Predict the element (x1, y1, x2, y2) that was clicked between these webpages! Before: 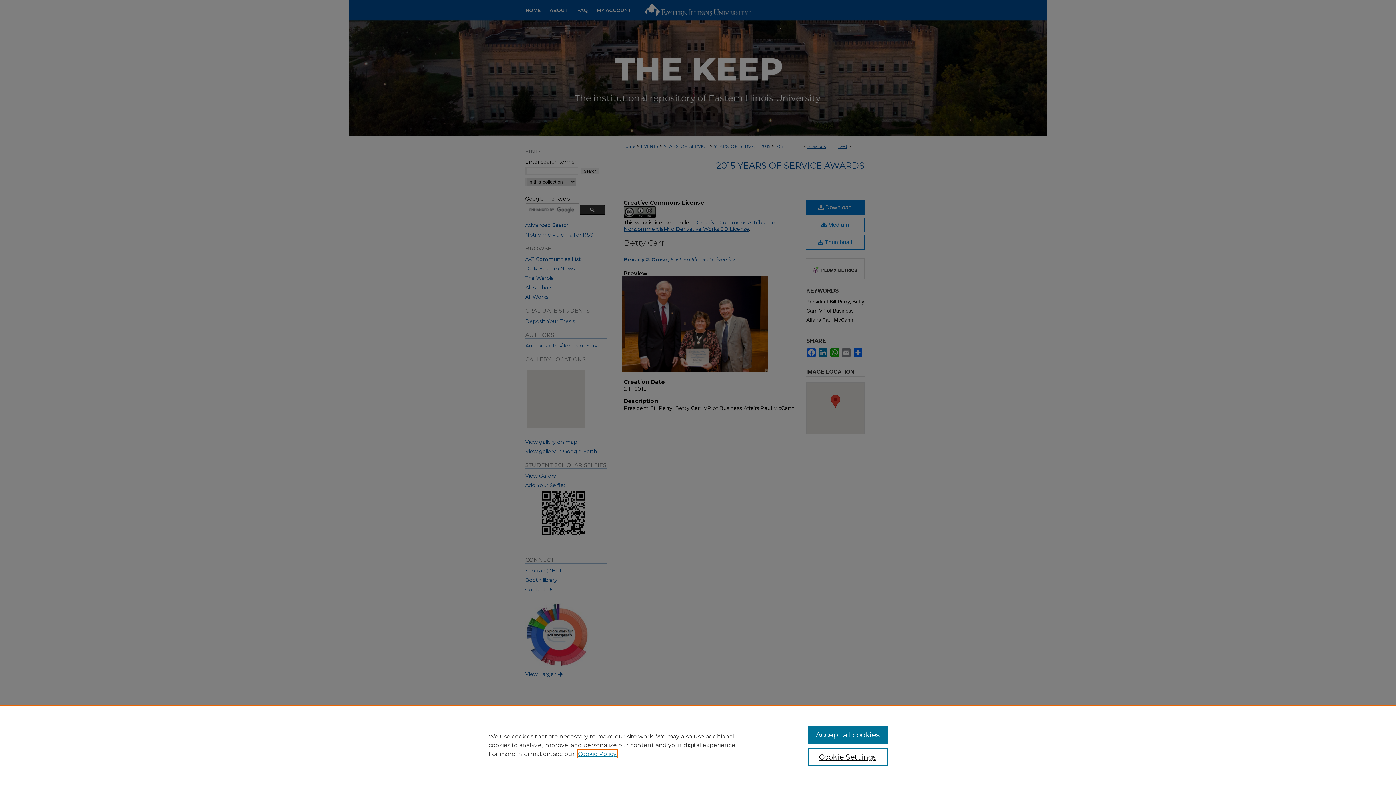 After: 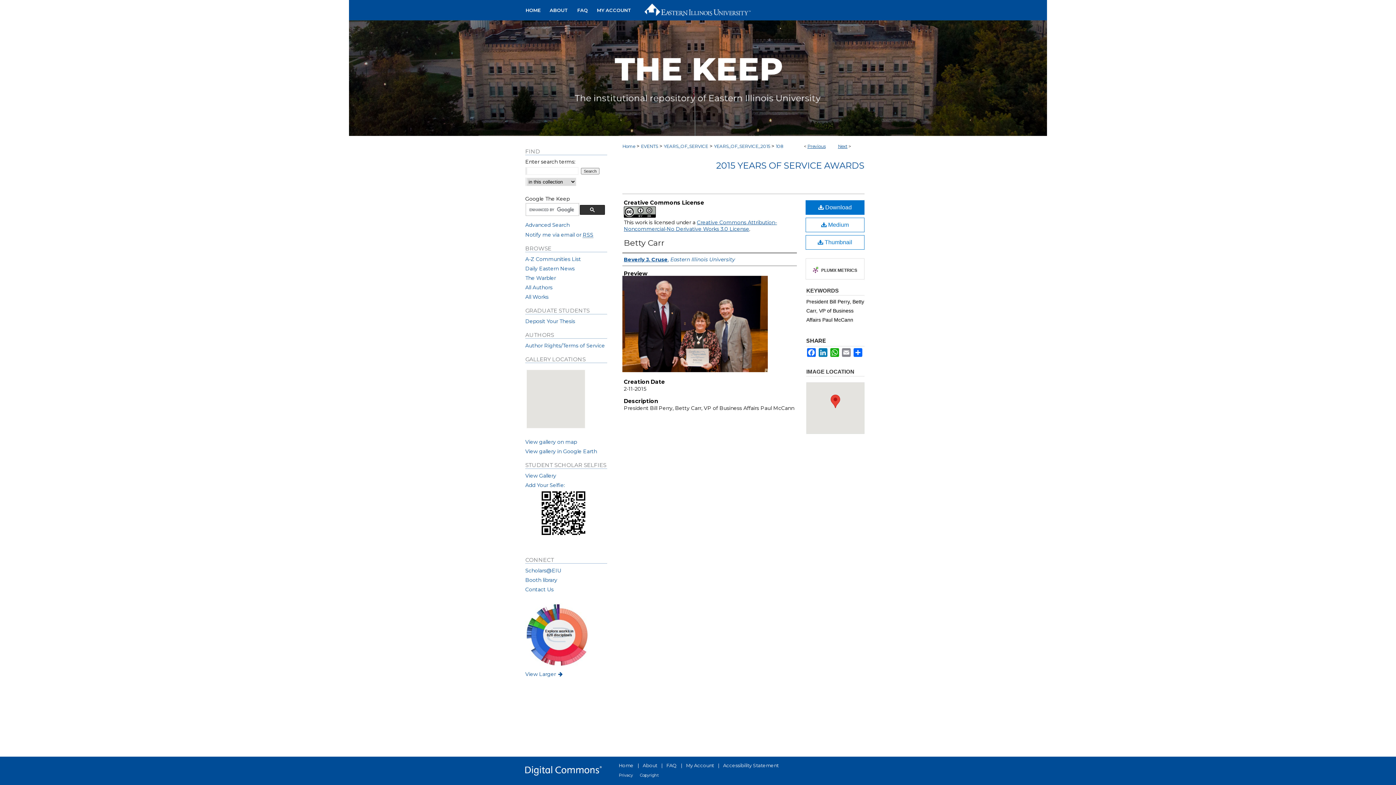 Action: bbox: (807, 726, 887, 744) label: Accept all cookies